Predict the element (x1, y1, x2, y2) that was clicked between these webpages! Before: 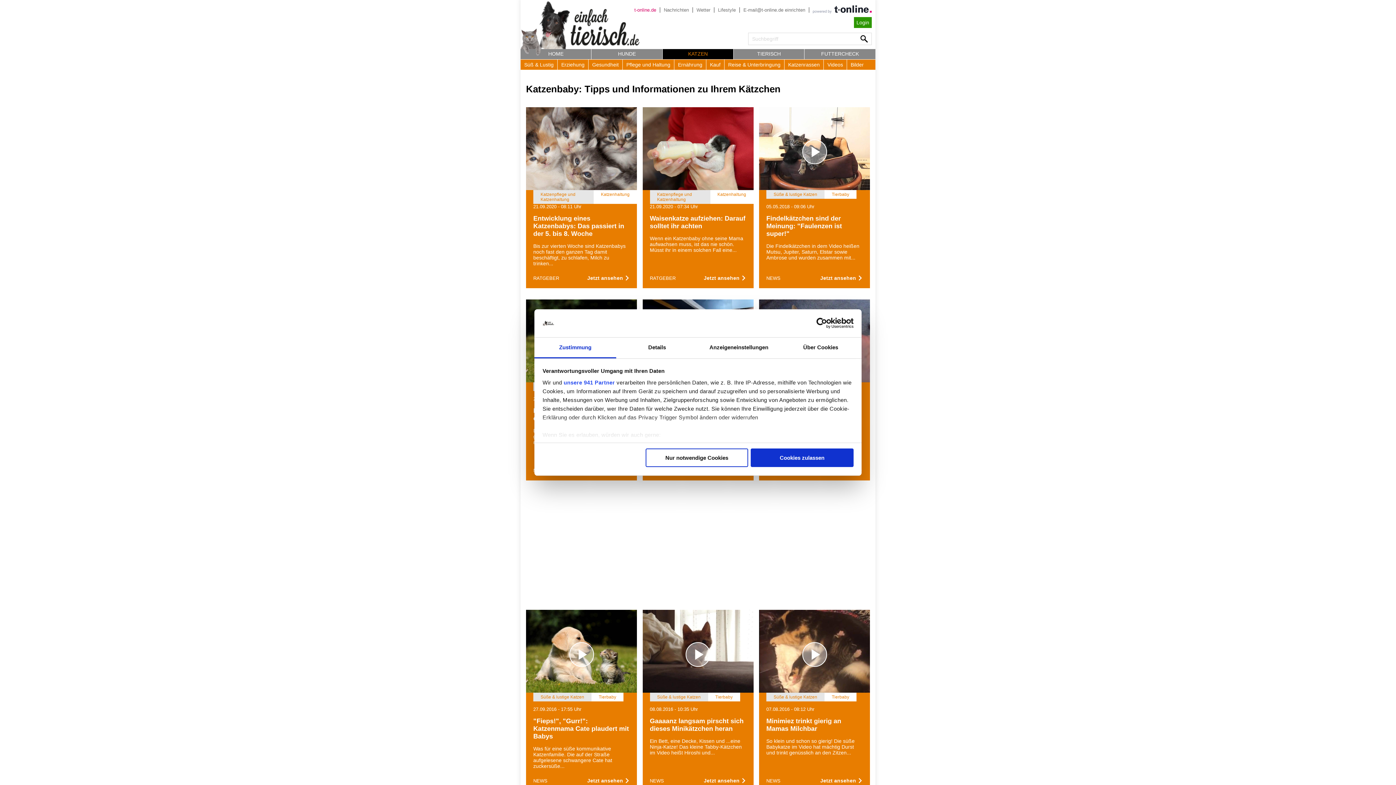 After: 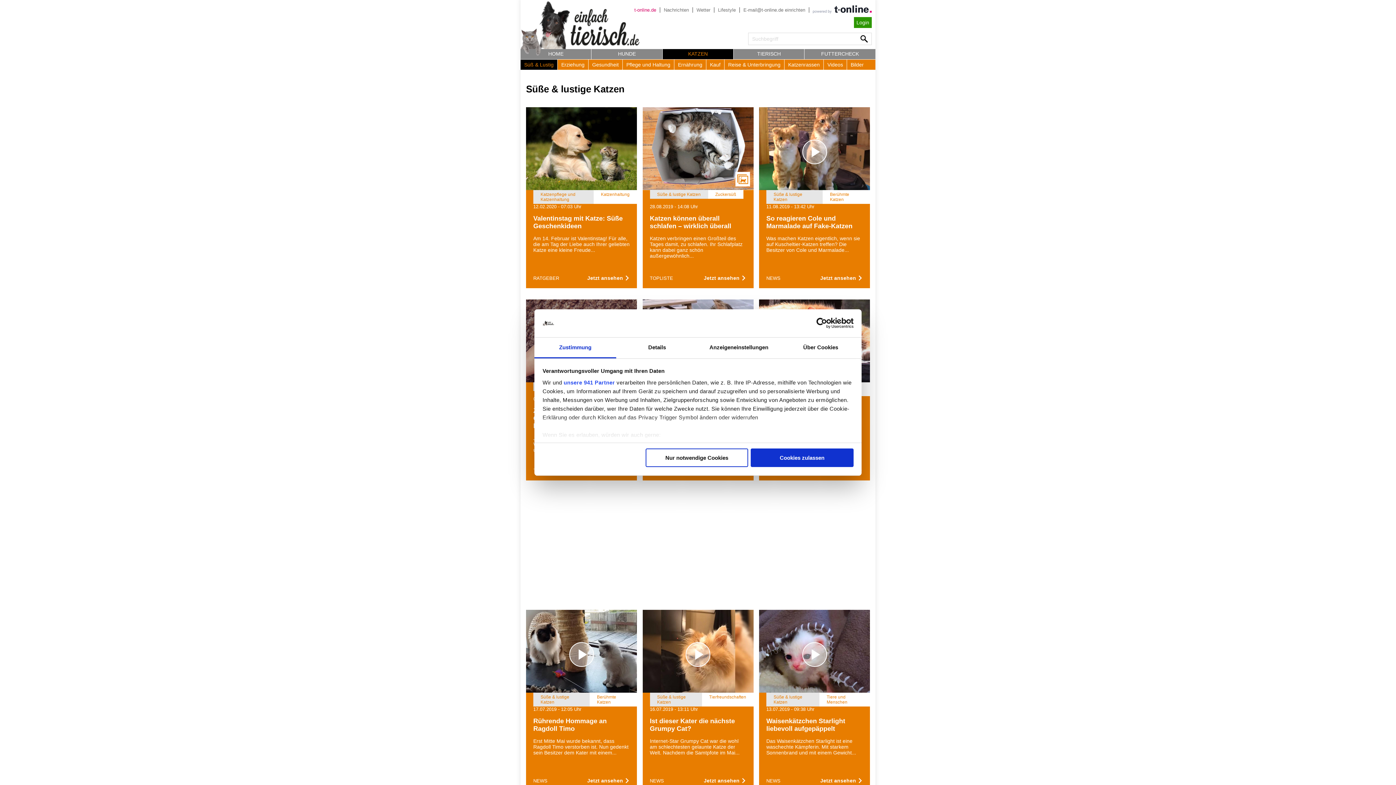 Action: label: Süße & lustige Katzen
Tierbaby
07.08.2016 - 08:12 Uhr
Minimiez trinkt gierig an Mamas Milchbar

So klein und schon so gierig! Die süße Babykatze im Video hat mächtig Durst und trinkt genüsslich an den Zitzen...

NEWS
Jetzt ansehen bbox: (759, 610, 870, 791)